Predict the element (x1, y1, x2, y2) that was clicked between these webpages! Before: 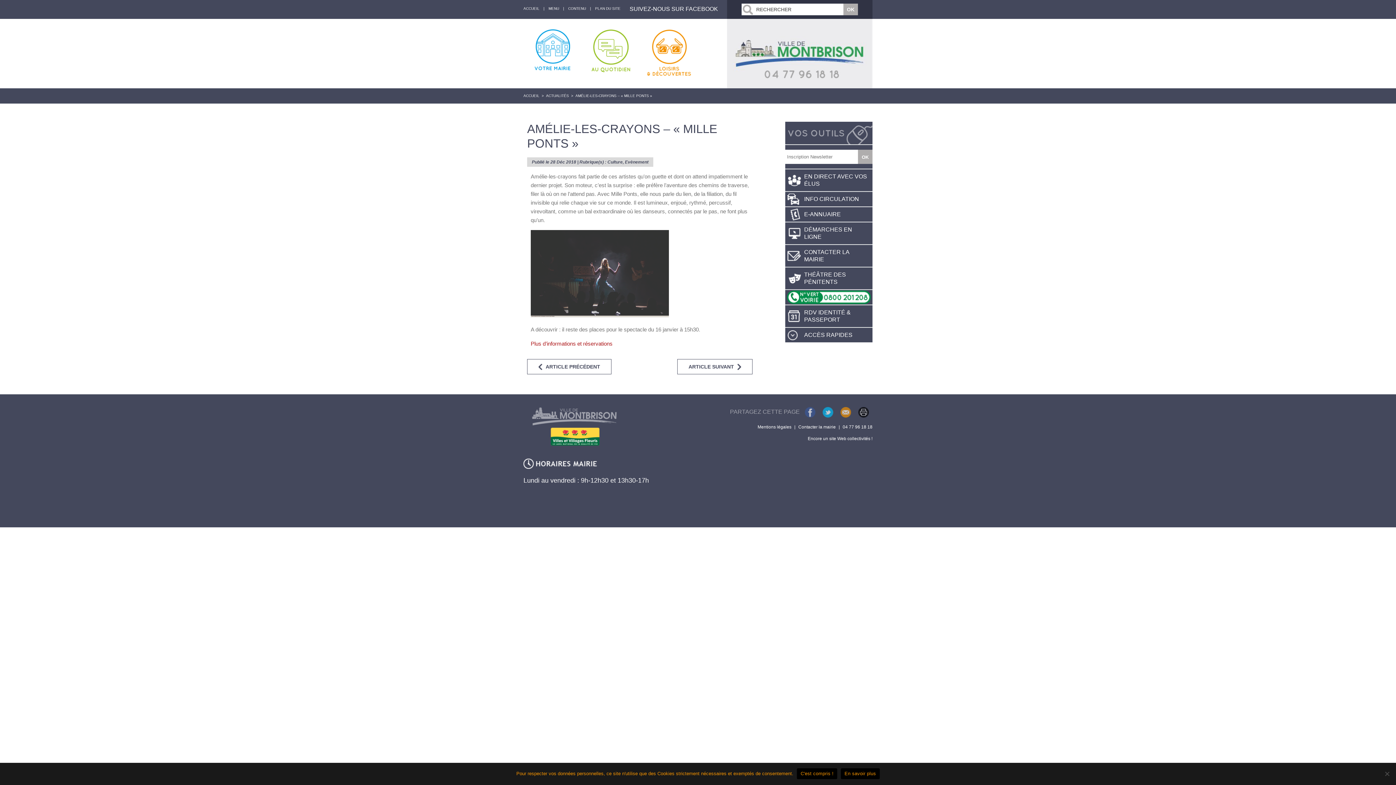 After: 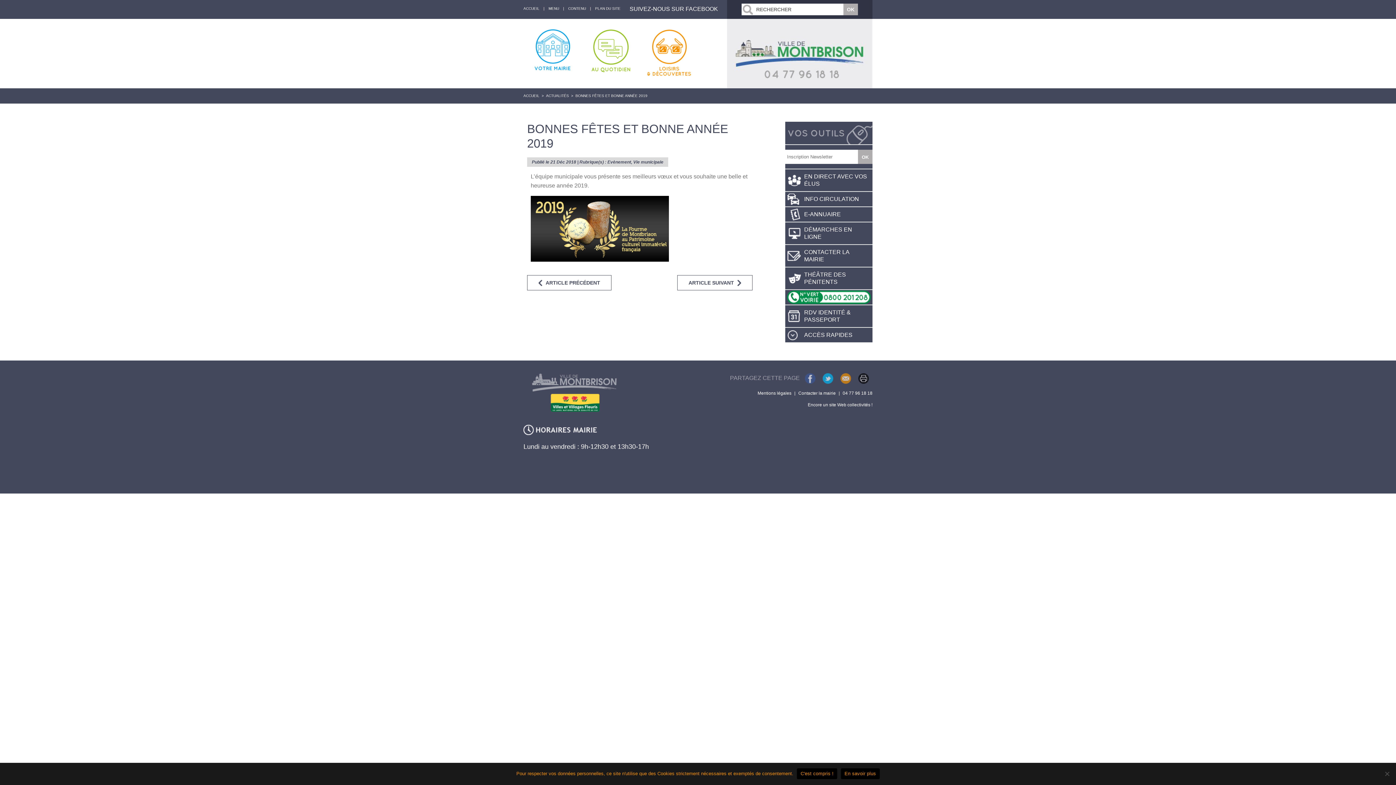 Action: bbox: (527, 359, 611, 374) label: ARTICLE PRÉCÉDENT